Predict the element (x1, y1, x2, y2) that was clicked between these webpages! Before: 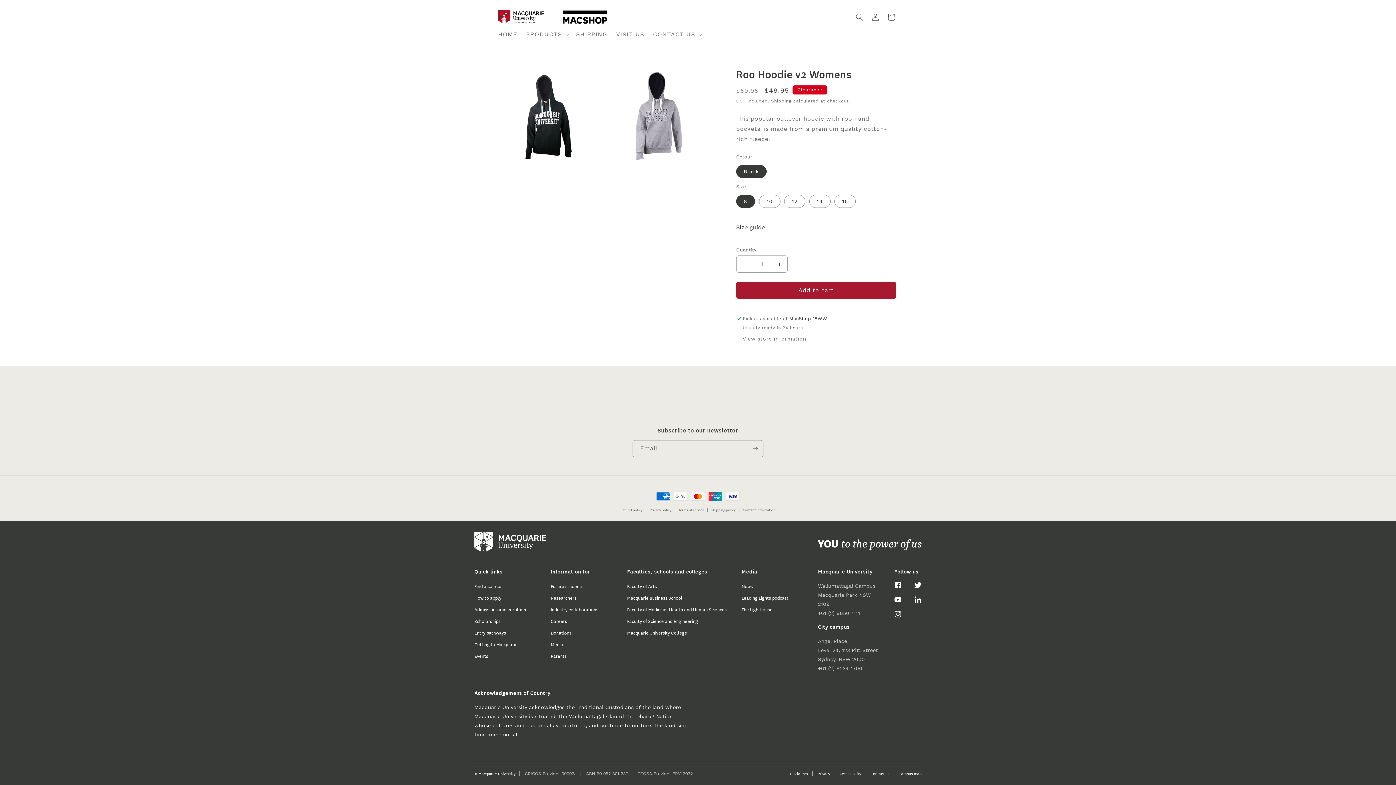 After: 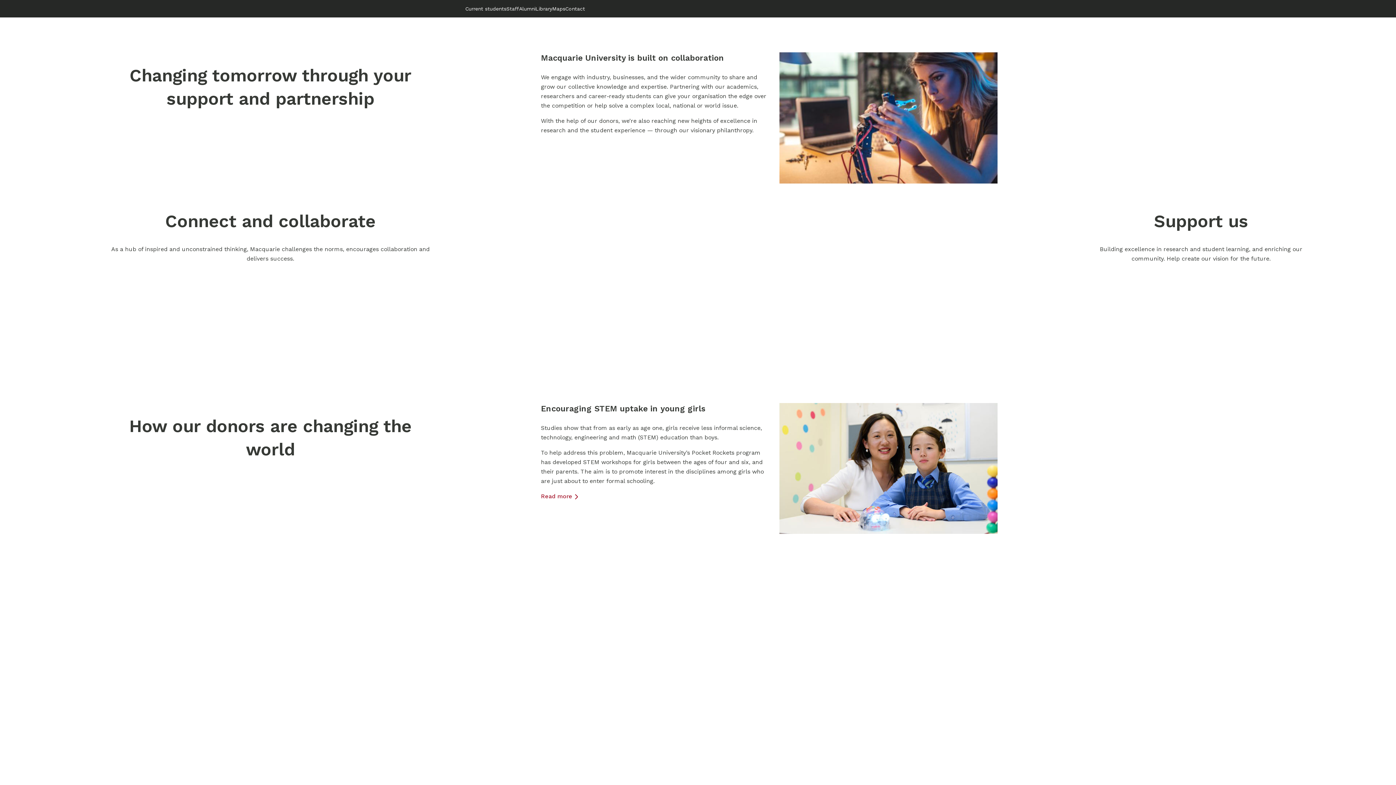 Action: bbox: (550, 605, 598, 613) label: Industry collaborations